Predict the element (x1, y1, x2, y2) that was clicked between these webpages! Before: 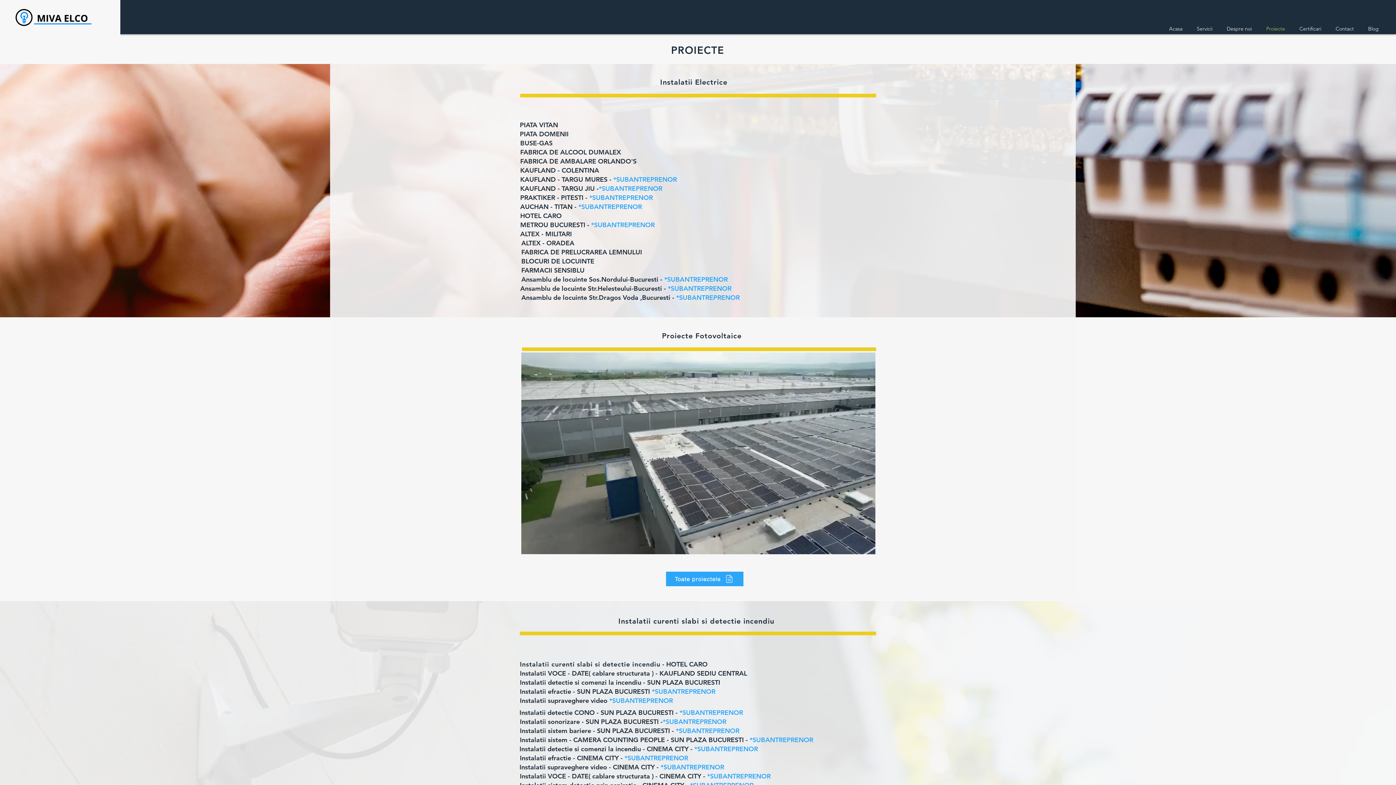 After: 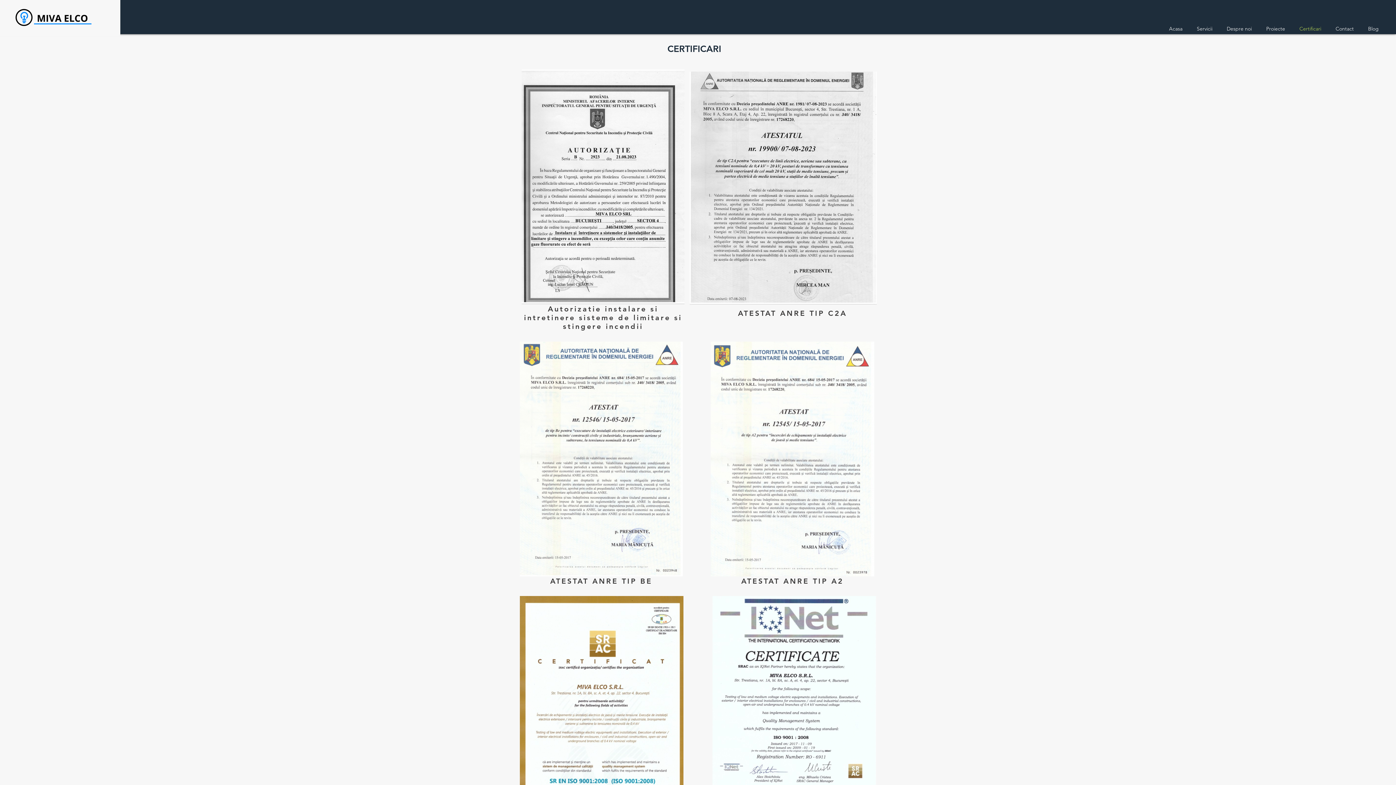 Action: label: Certificari bbox: (1294, 24, 1327, 33)